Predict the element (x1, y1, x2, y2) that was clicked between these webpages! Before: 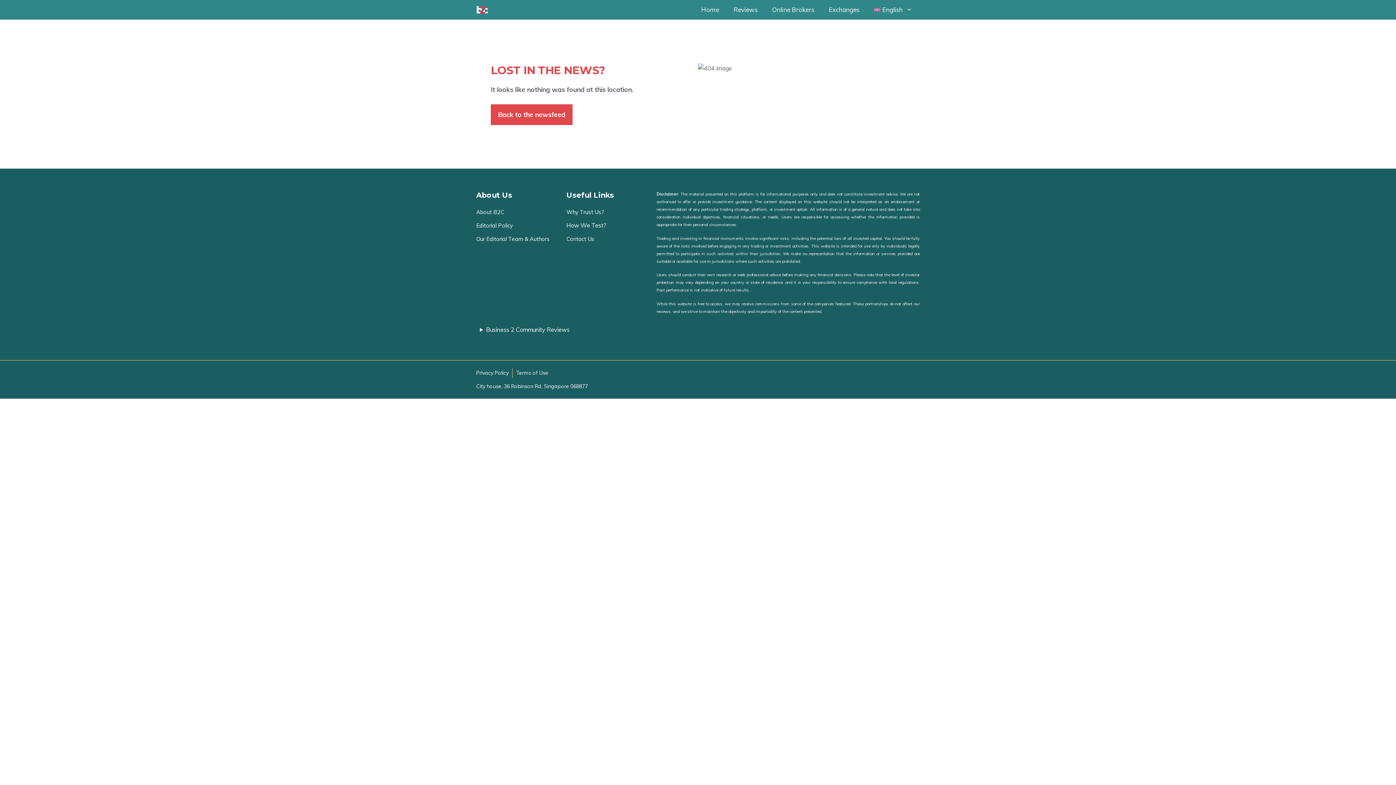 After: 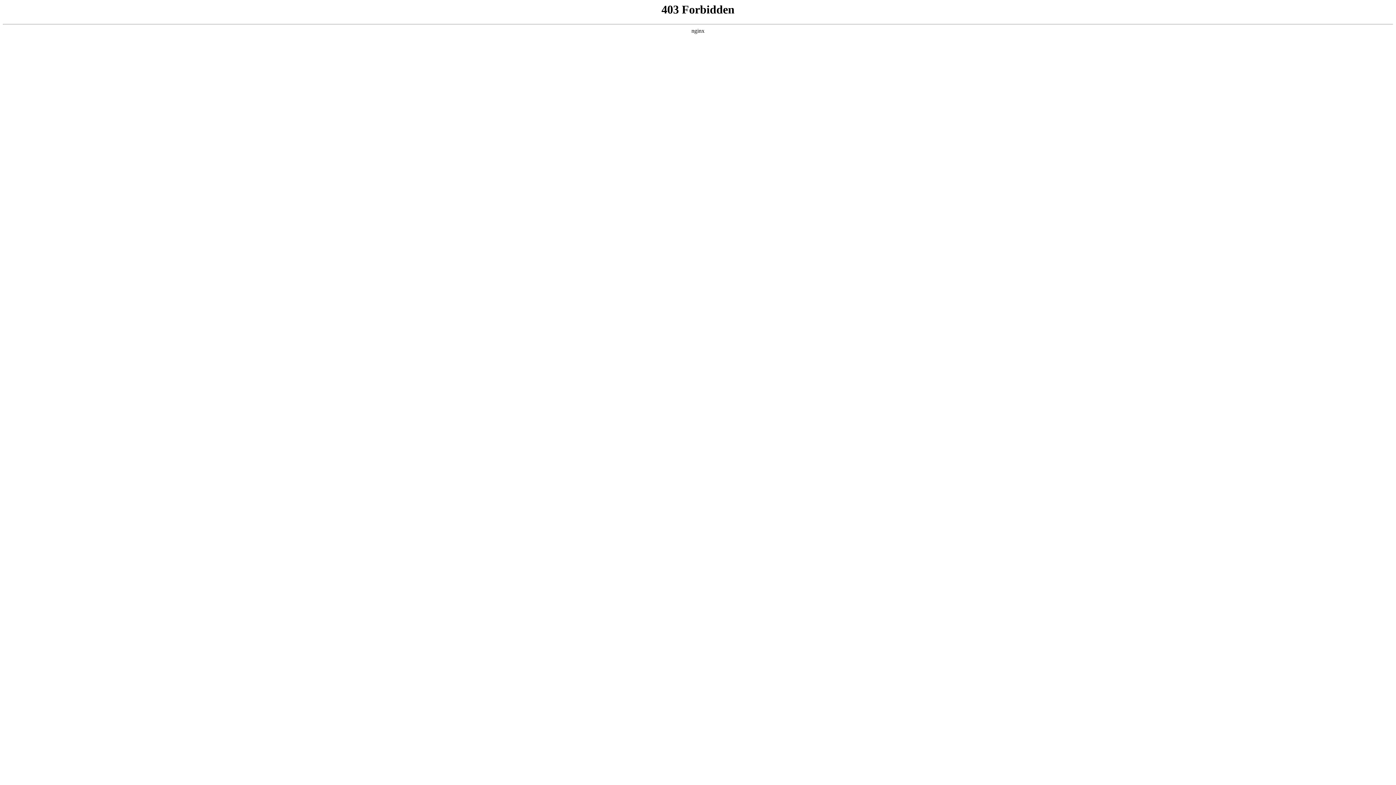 Action: bbox: (490, 104, 572, 125) label: Back to the newsfeed